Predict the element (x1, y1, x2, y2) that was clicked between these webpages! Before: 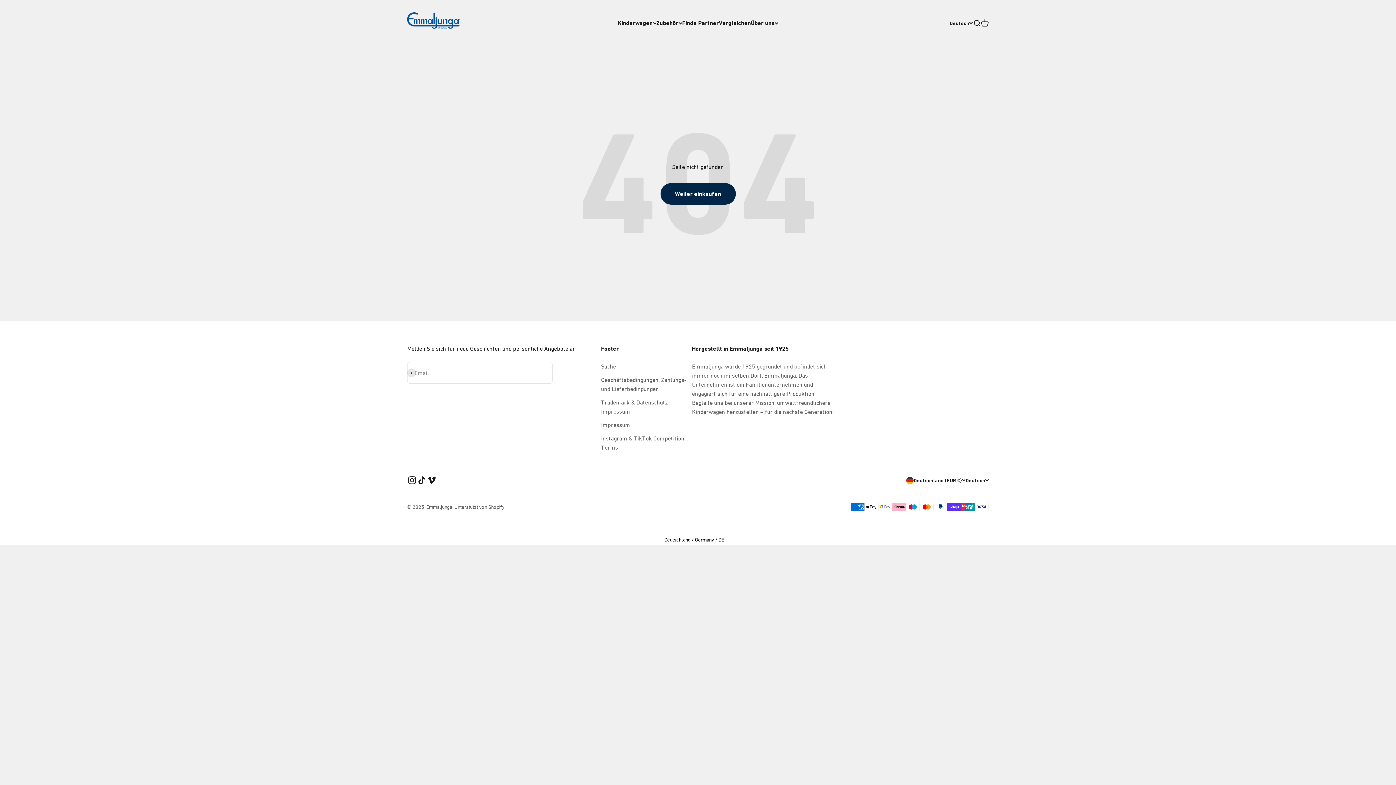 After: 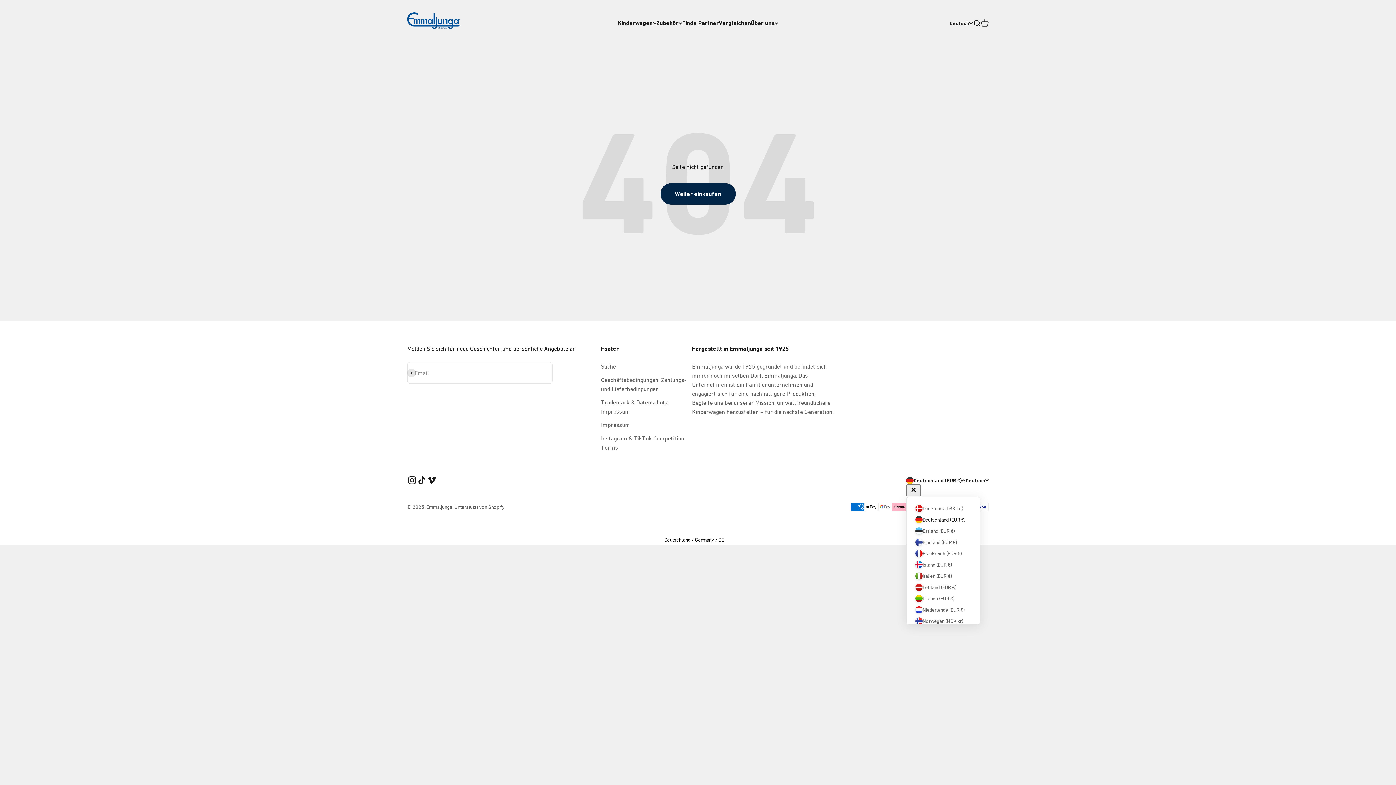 Action: bbox: (906, 476, 965, 484) label: Land oder Währung ändern